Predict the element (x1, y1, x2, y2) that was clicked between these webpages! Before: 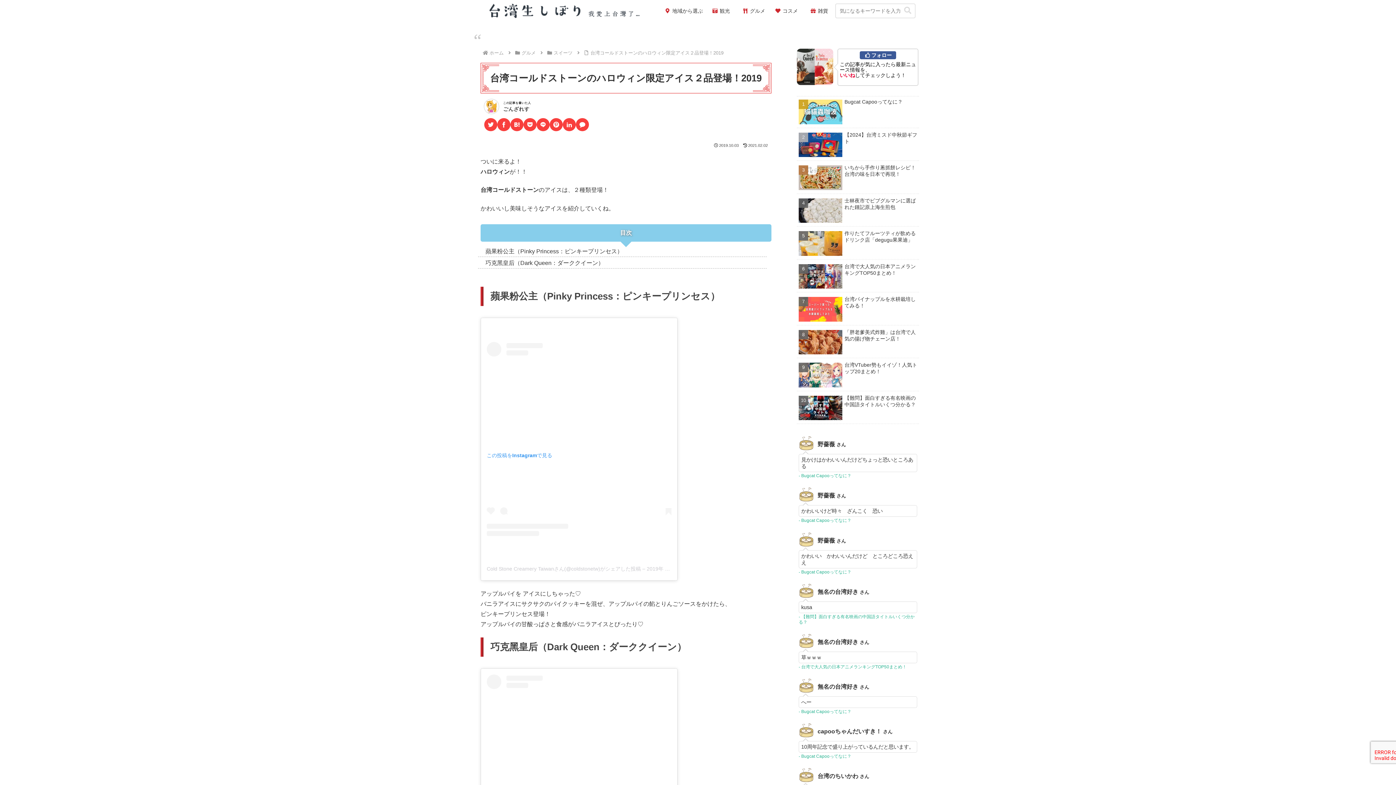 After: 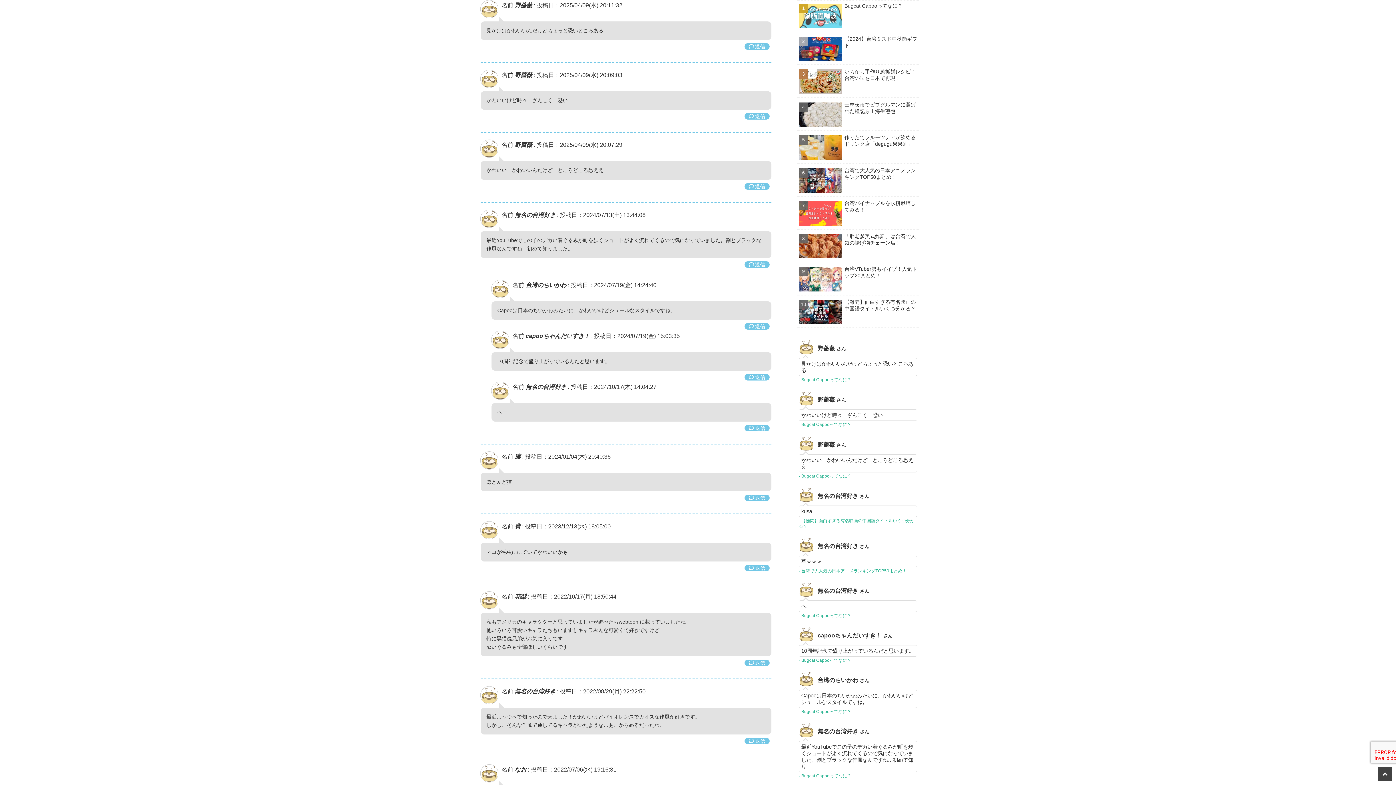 Action: bbox: (797, 433, 919, 480) label: 野薔薇 
見かけはかわいいんだけどちょっと恐いところある
 Bugcat Capooってなに？